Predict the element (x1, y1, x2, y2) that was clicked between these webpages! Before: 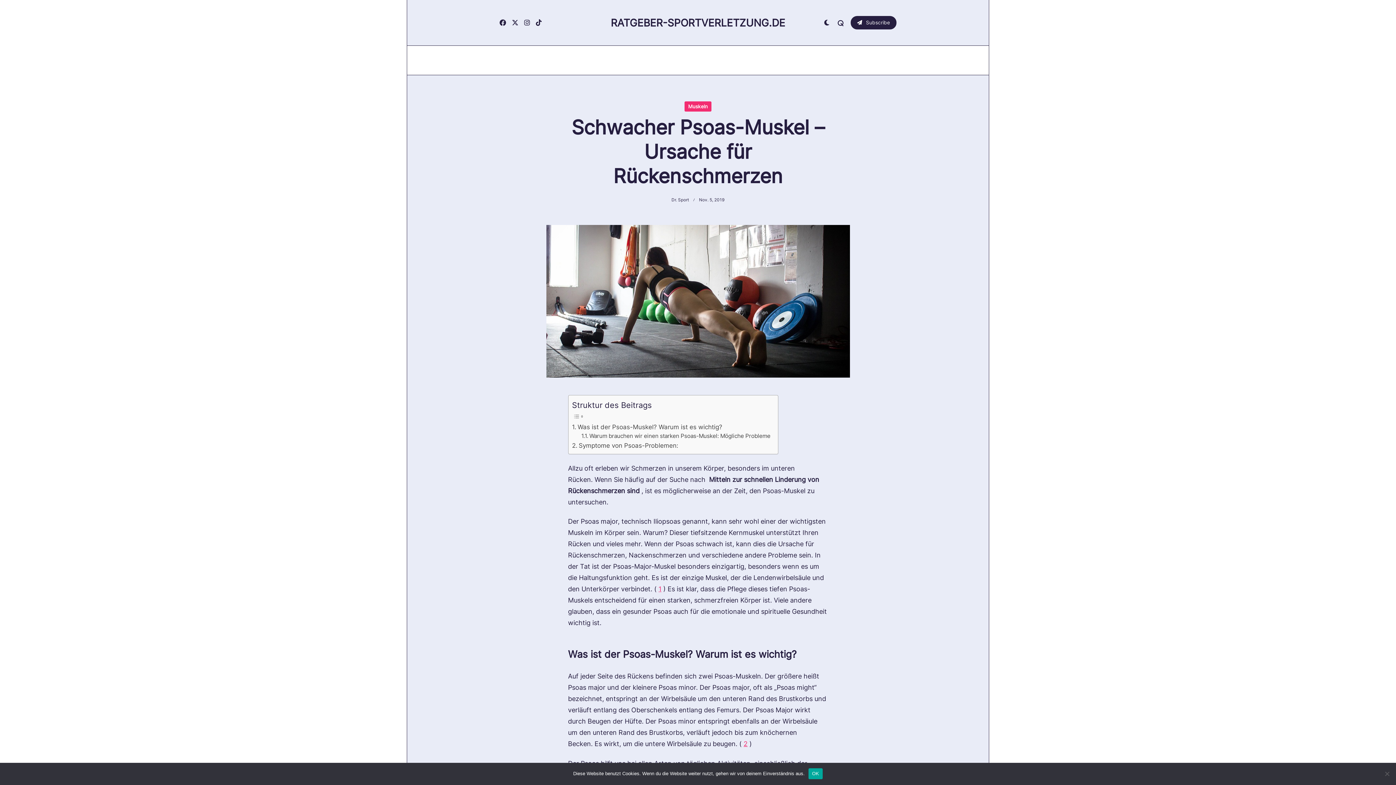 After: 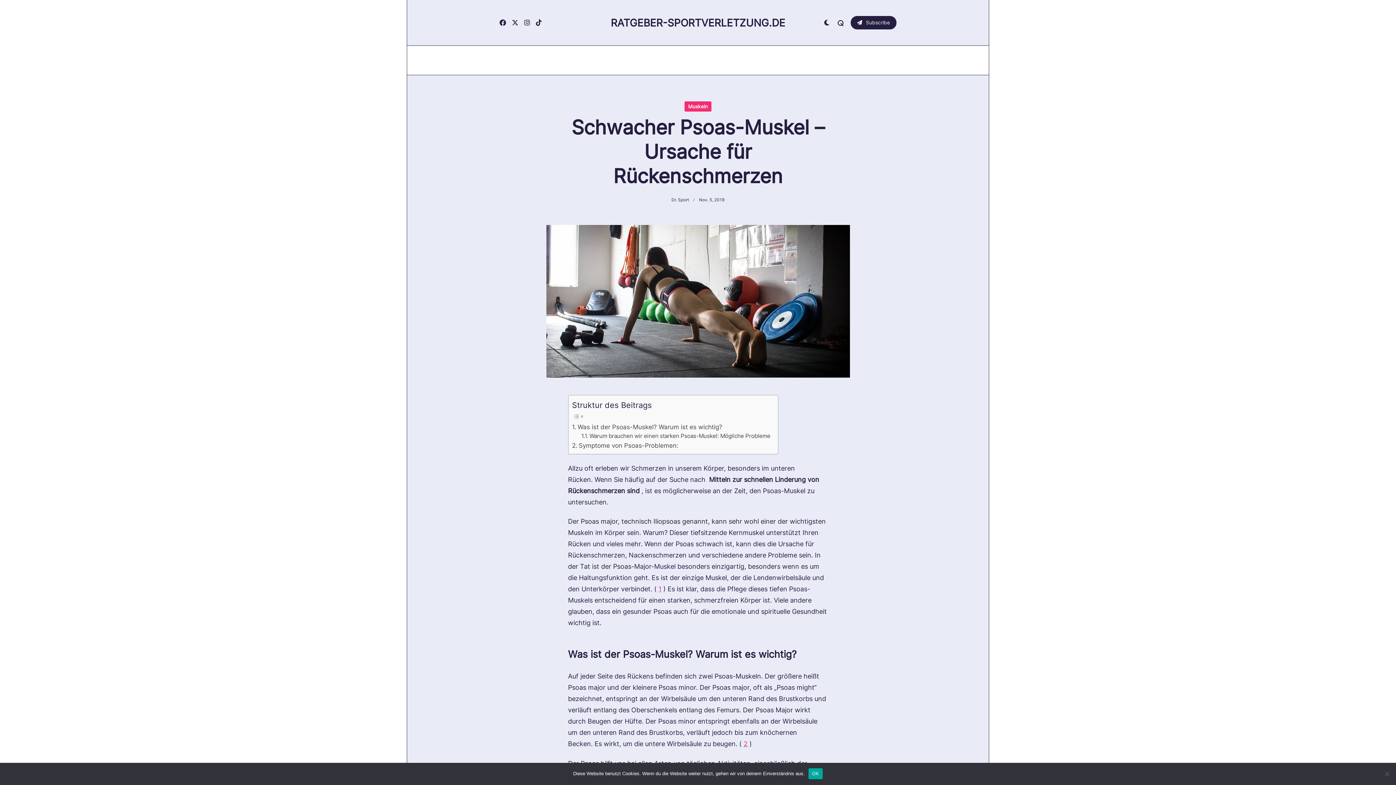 Action: bbox: (743, 740, 747, 748) label: 2